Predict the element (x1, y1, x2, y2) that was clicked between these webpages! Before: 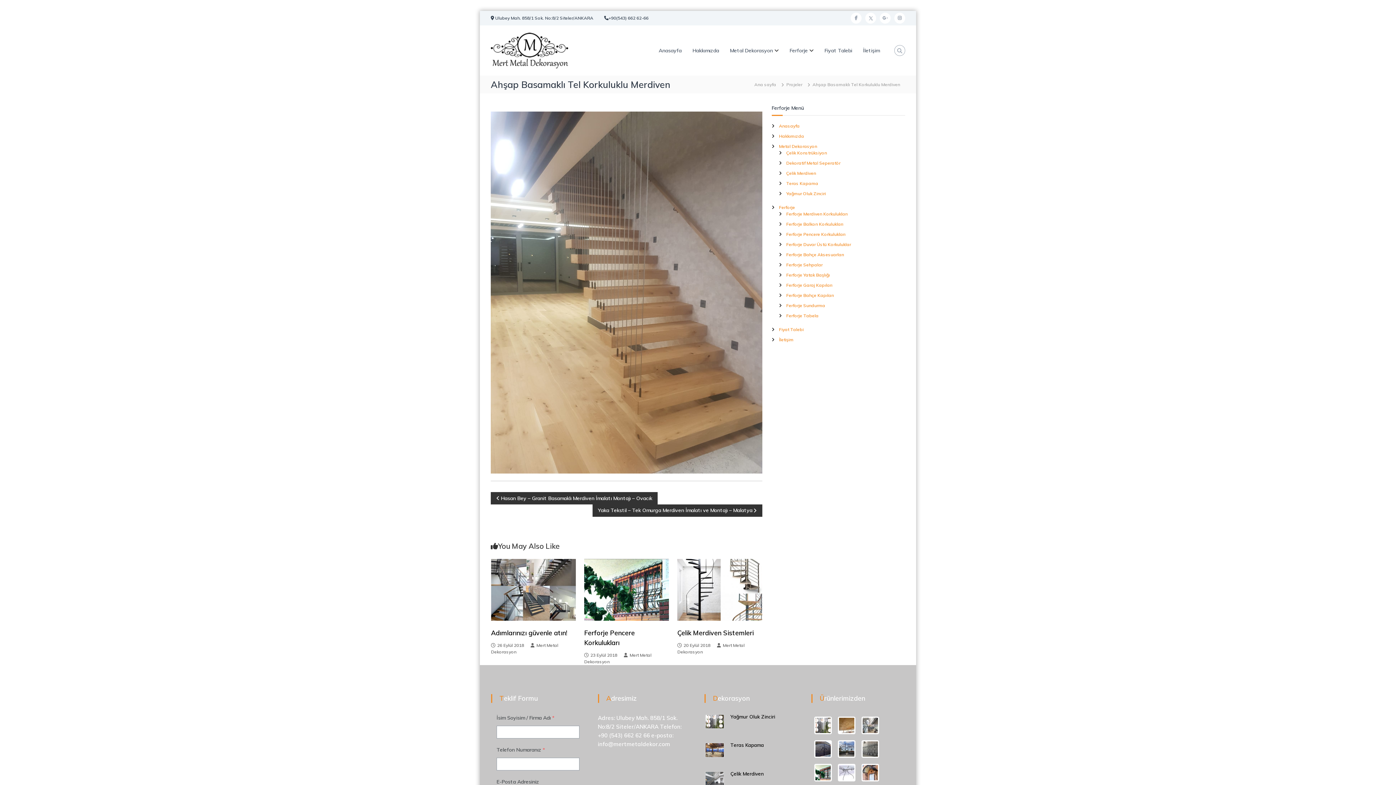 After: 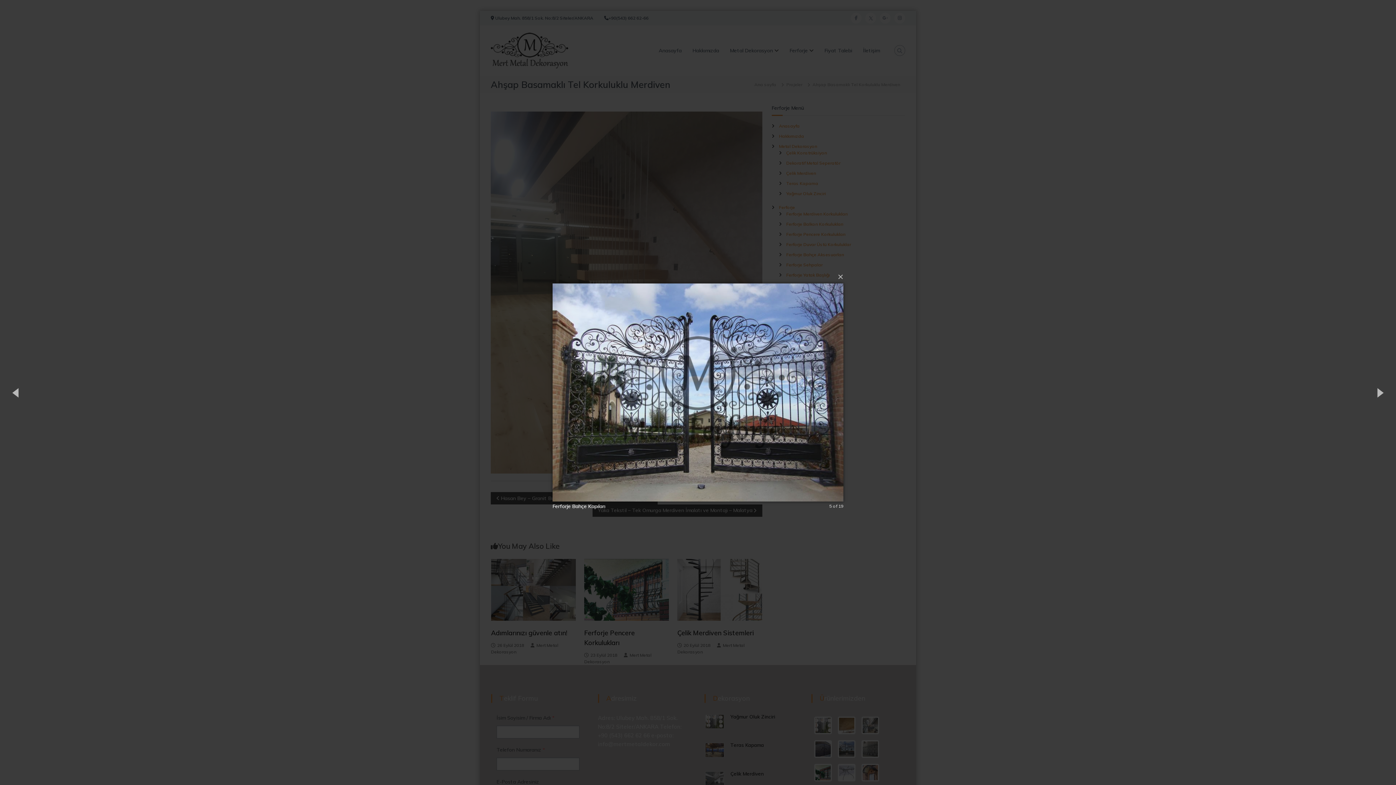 Action: bbox: (837, 740, 856, 758) label: Ferforje Bahçe Kapıları